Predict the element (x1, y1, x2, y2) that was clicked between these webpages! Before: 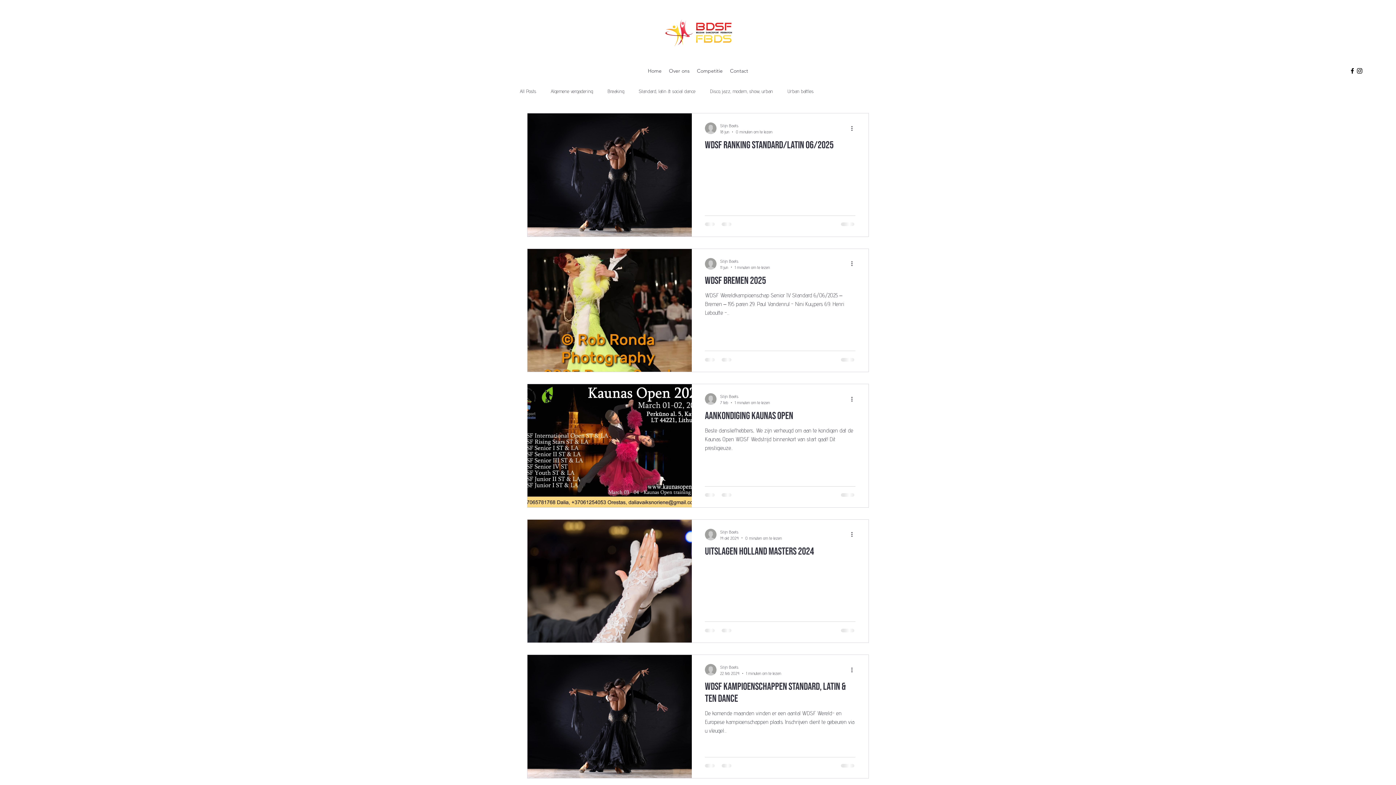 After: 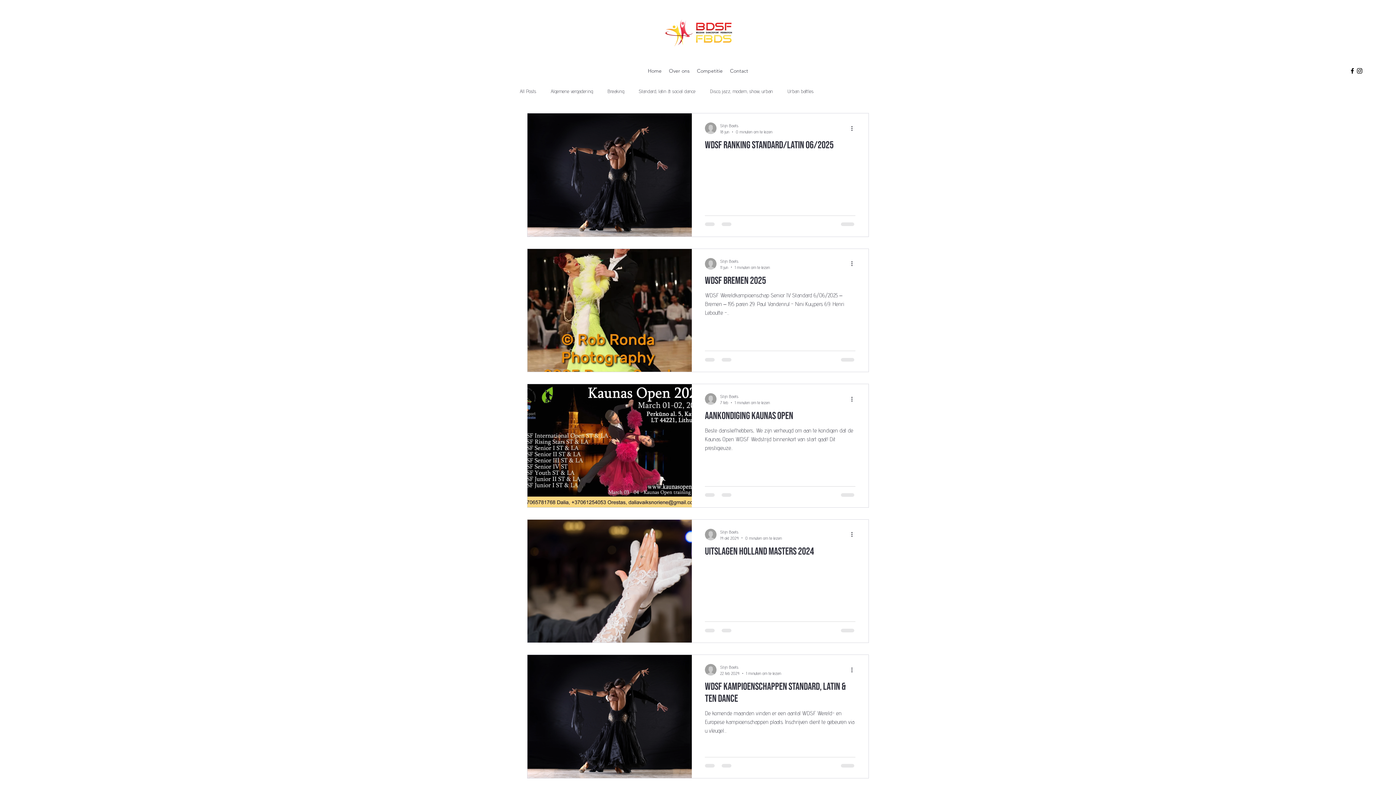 Action: label: alt.text.label.Instagram bbox: (1356, 67, 1363, 74)